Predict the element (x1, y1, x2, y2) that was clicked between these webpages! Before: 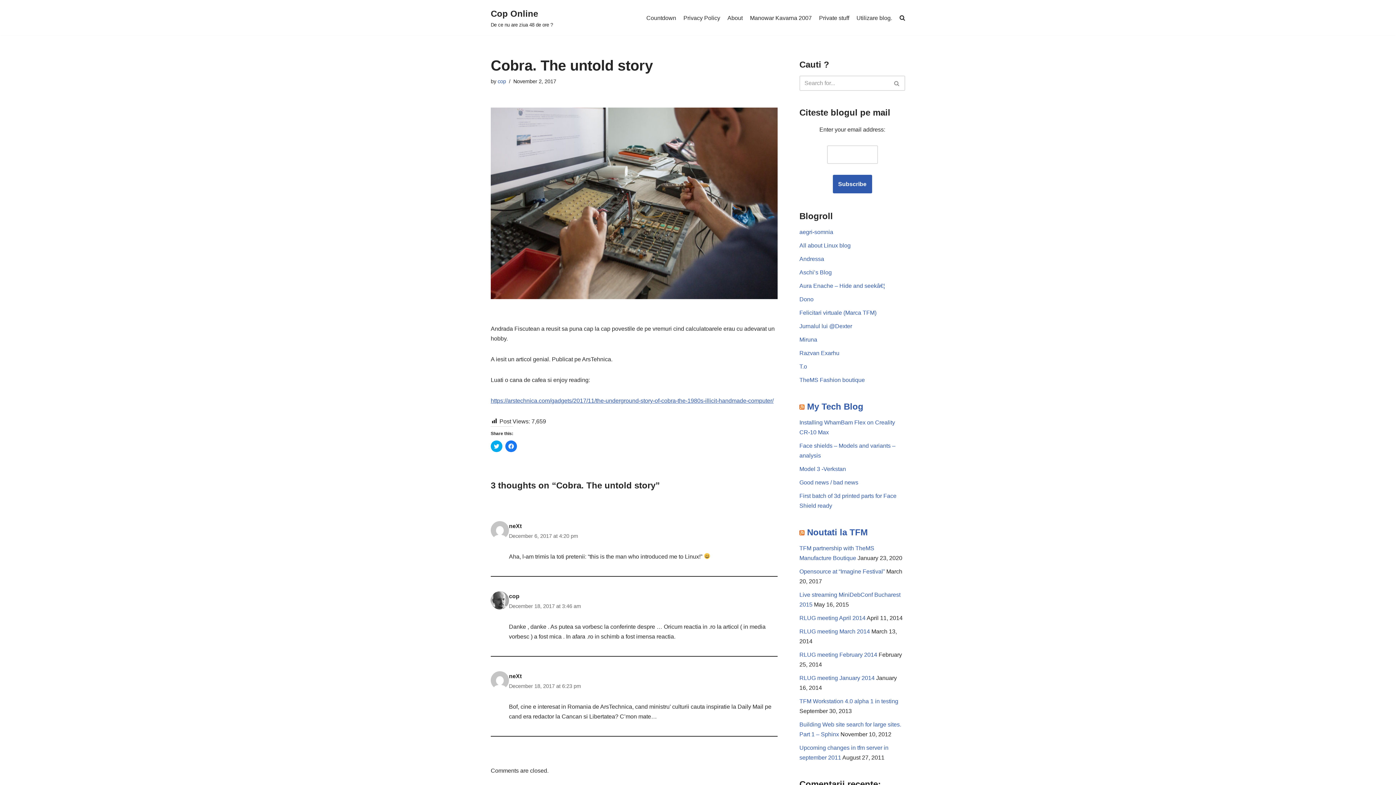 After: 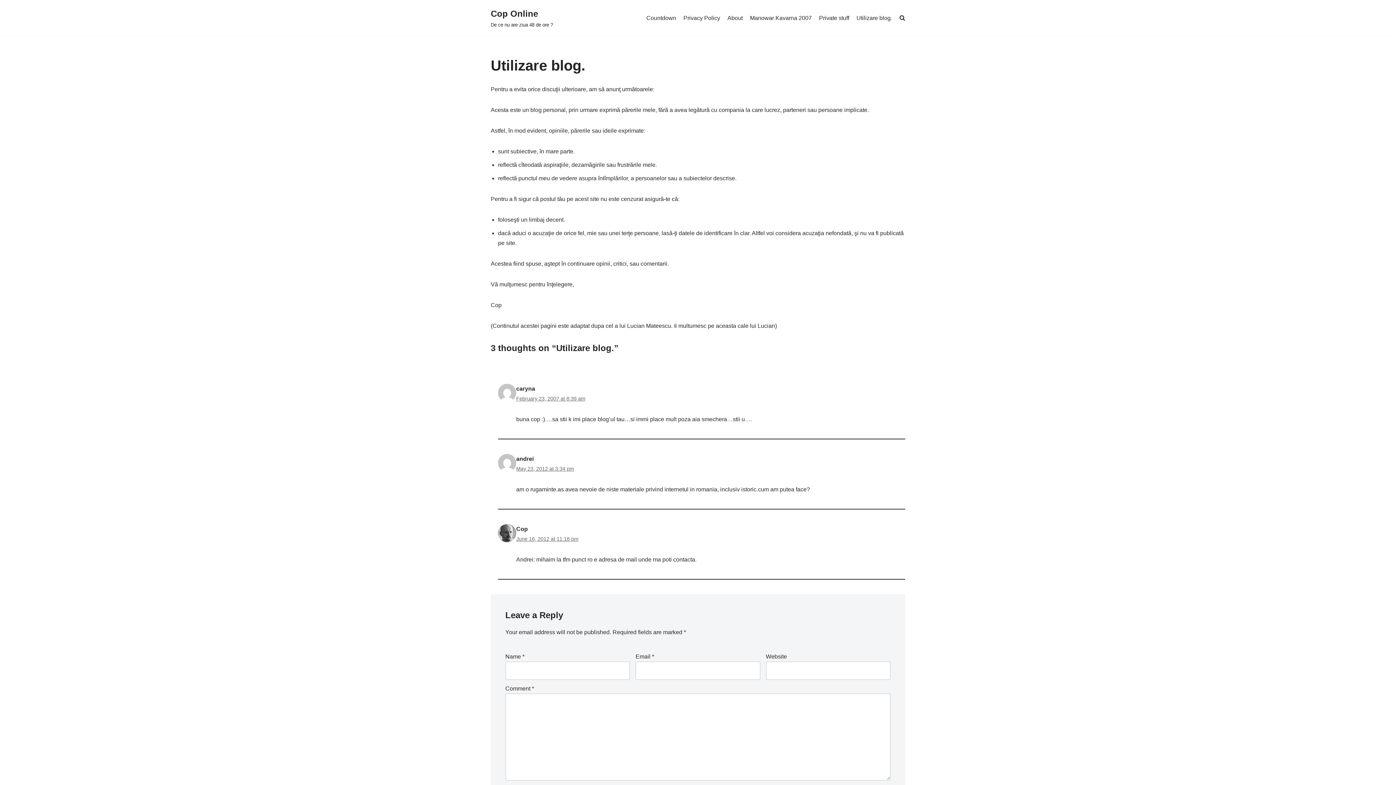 Action: label: Utilizare blog. bbox: (856, 13, 892, 22)